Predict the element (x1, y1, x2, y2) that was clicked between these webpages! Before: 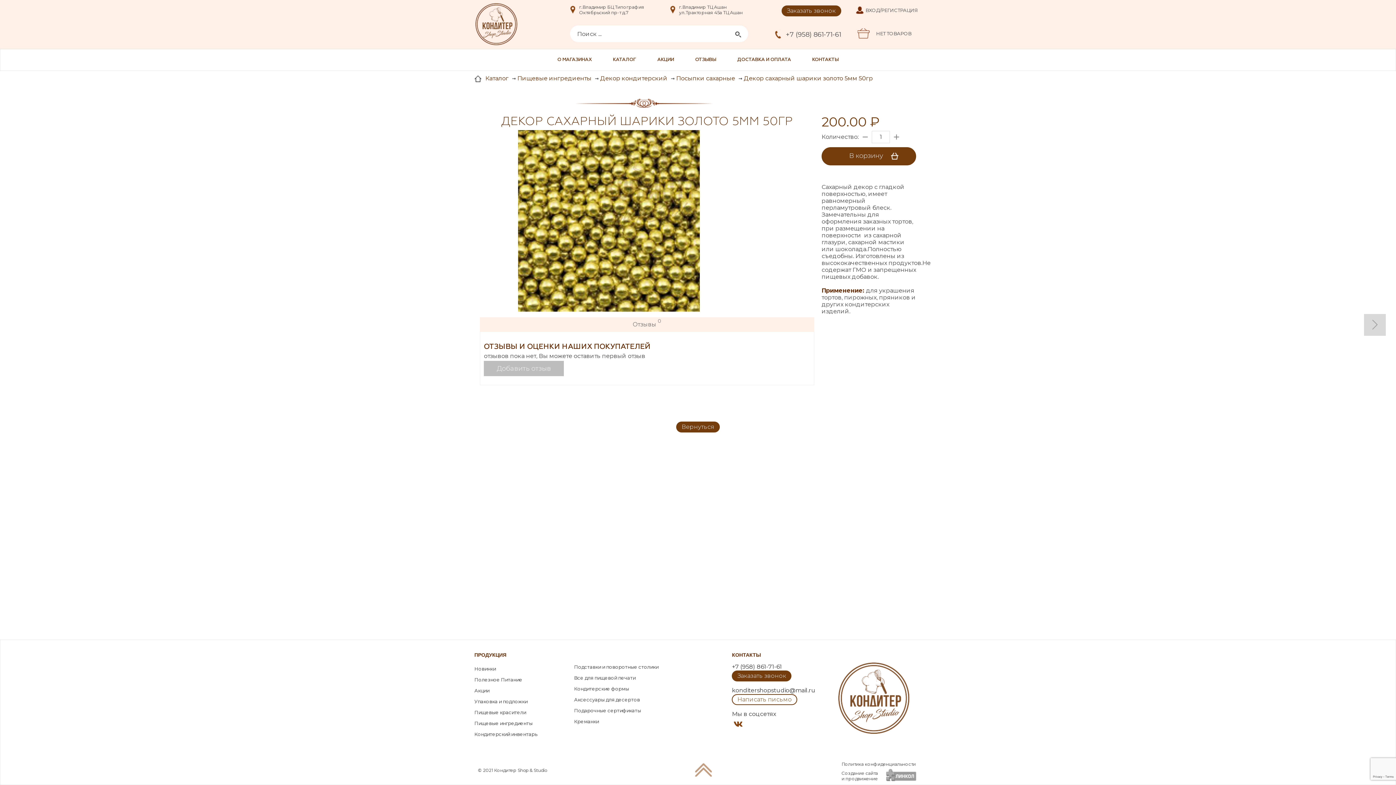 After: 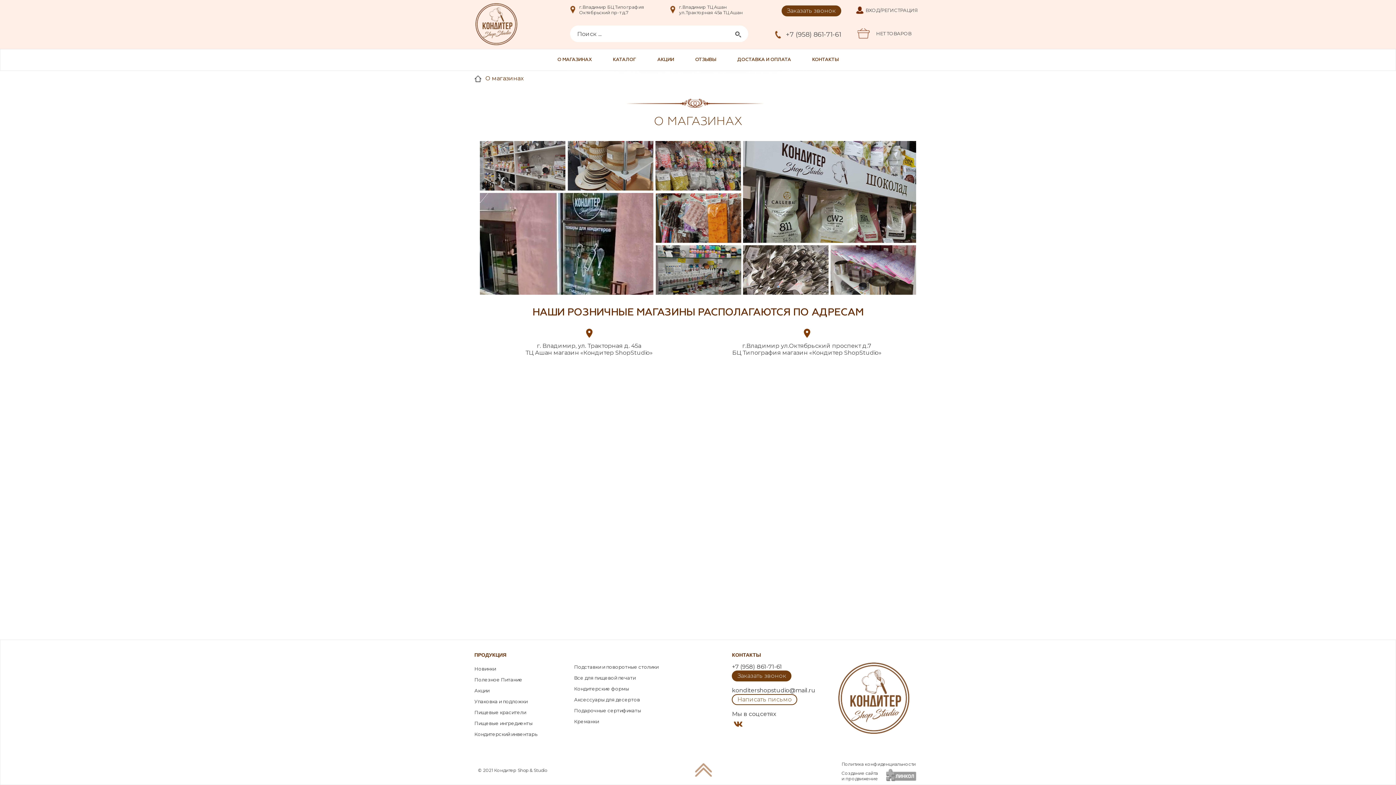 Action: bbox: (546, 49, 602, 70) label: О МАГАЗИНАХ